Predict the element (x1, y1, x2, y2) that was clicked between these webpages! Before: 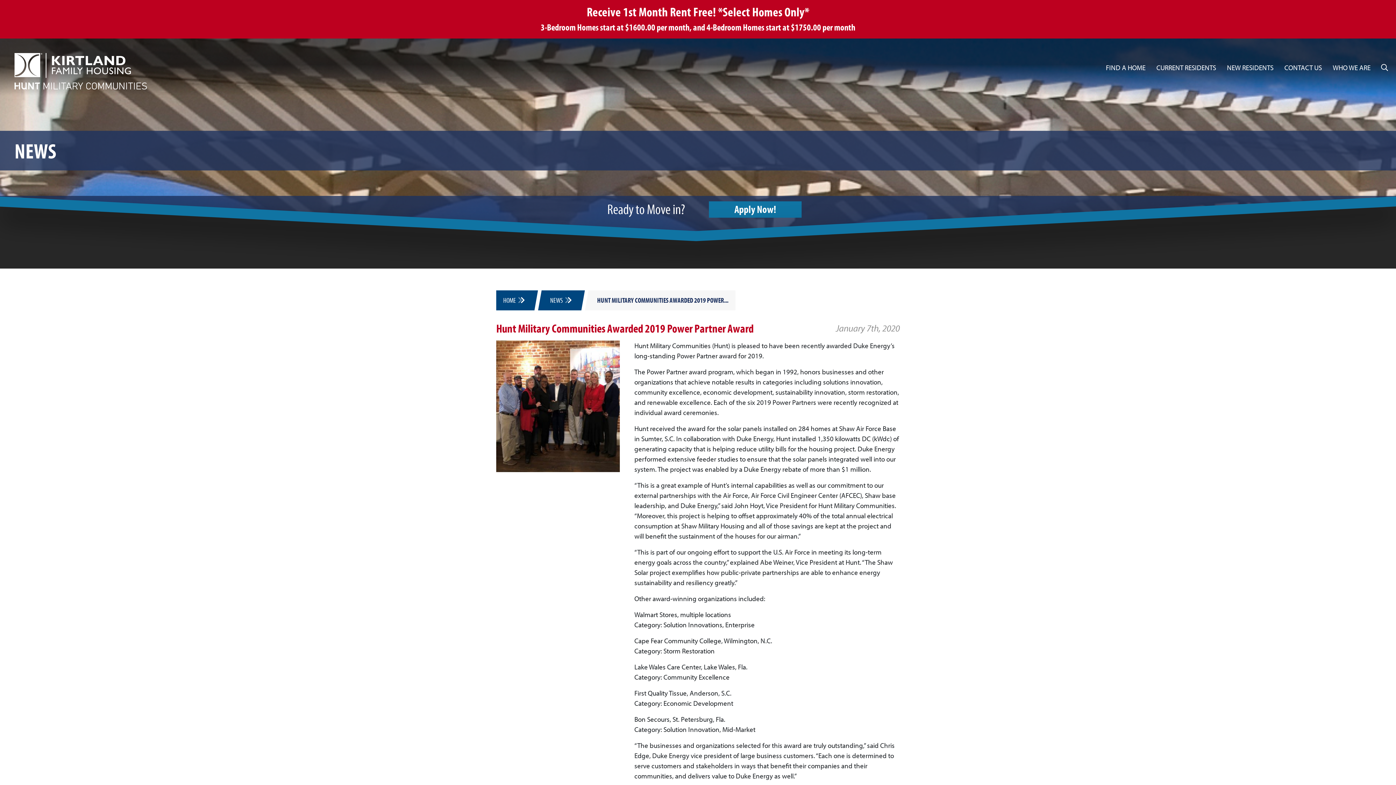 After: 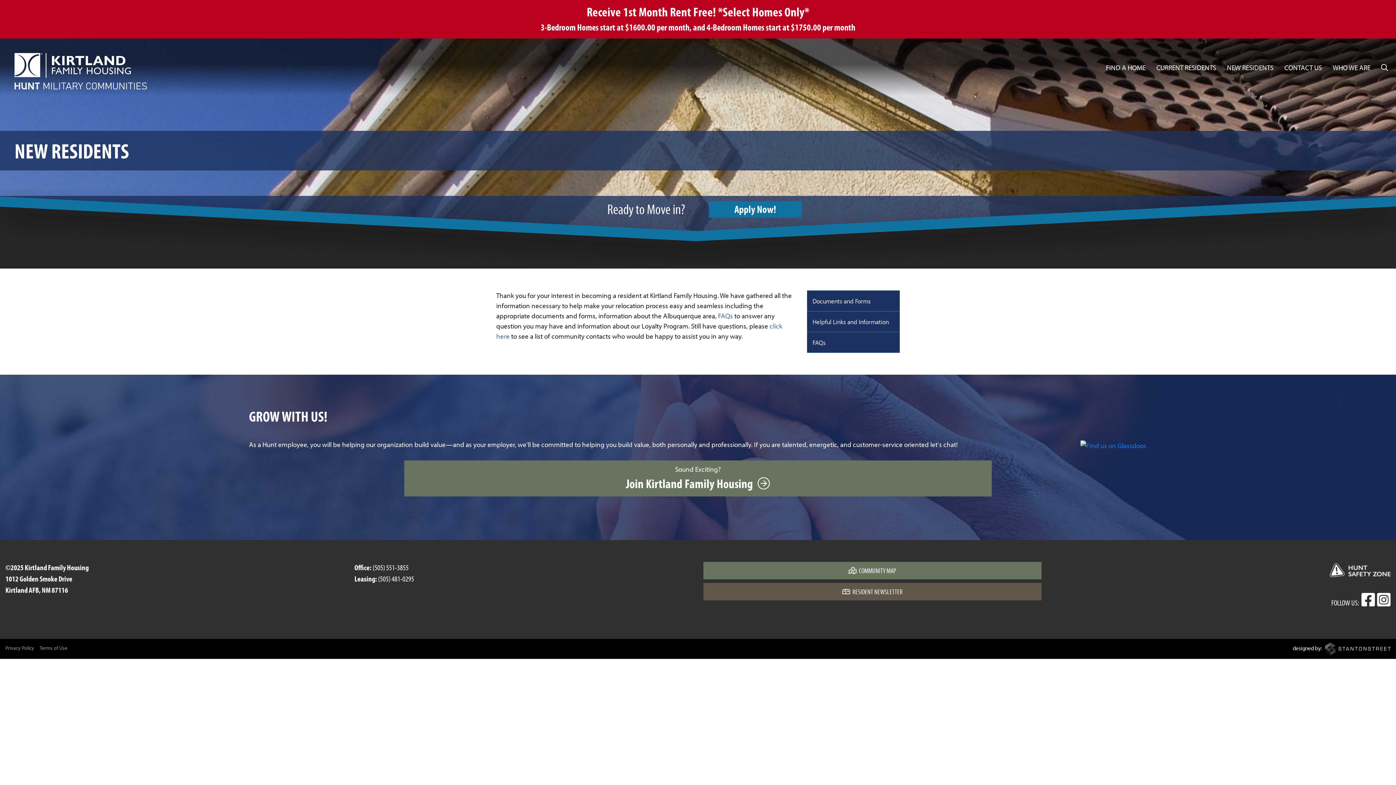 Action: label: NEW RESIDENTS bbox: (1221, 53, 1279, 81)